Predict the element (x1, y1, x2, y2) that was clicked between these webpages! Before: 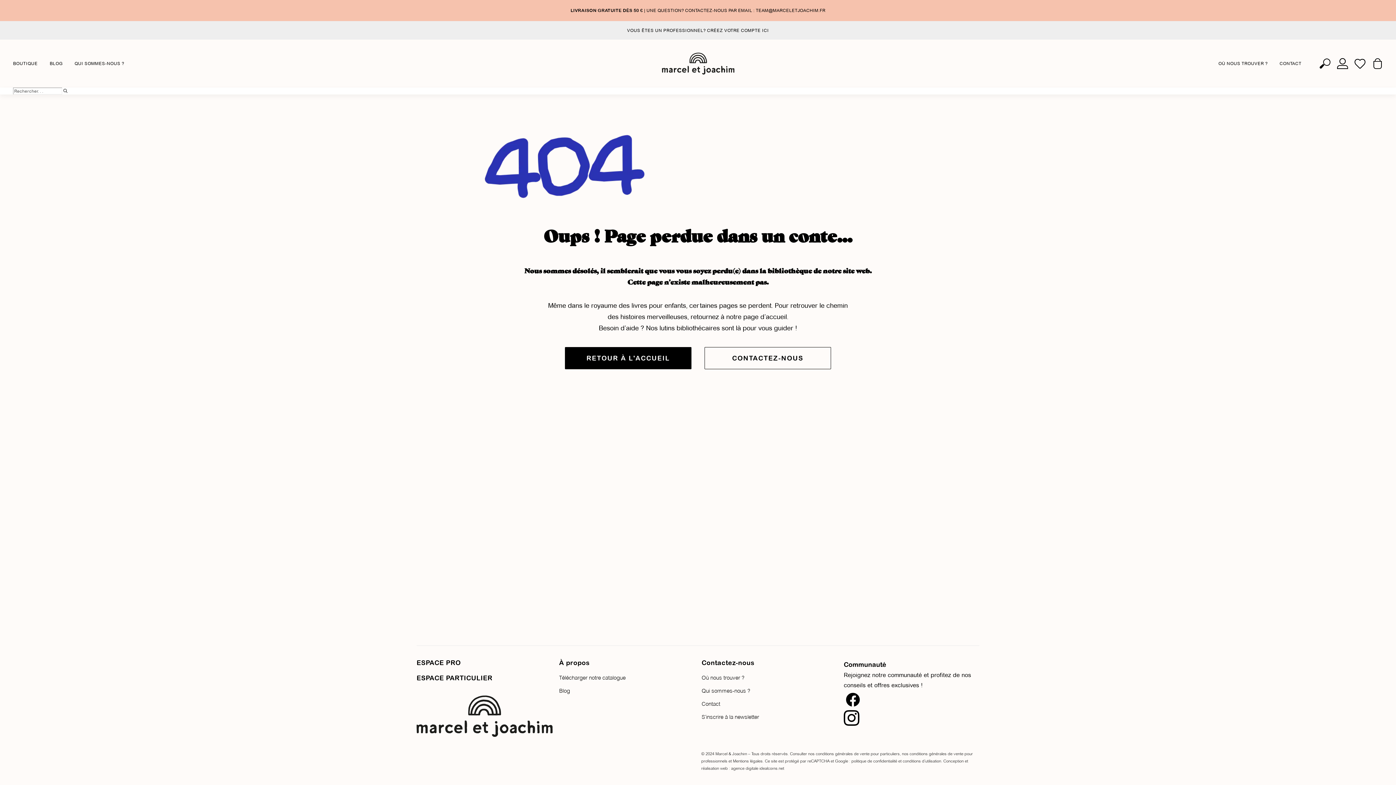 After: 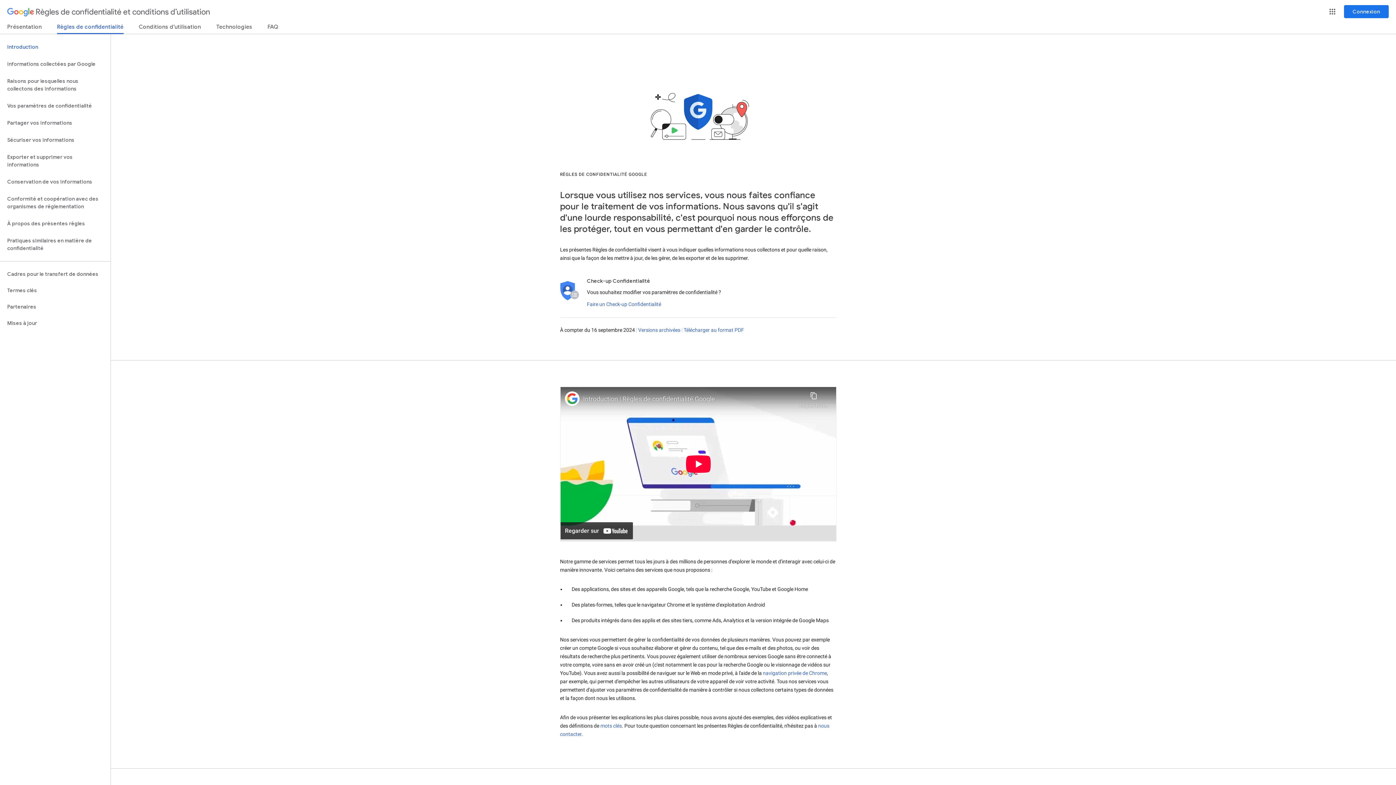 Action: label: politique de confidentialité bbox: (851, 758, 897, 764)